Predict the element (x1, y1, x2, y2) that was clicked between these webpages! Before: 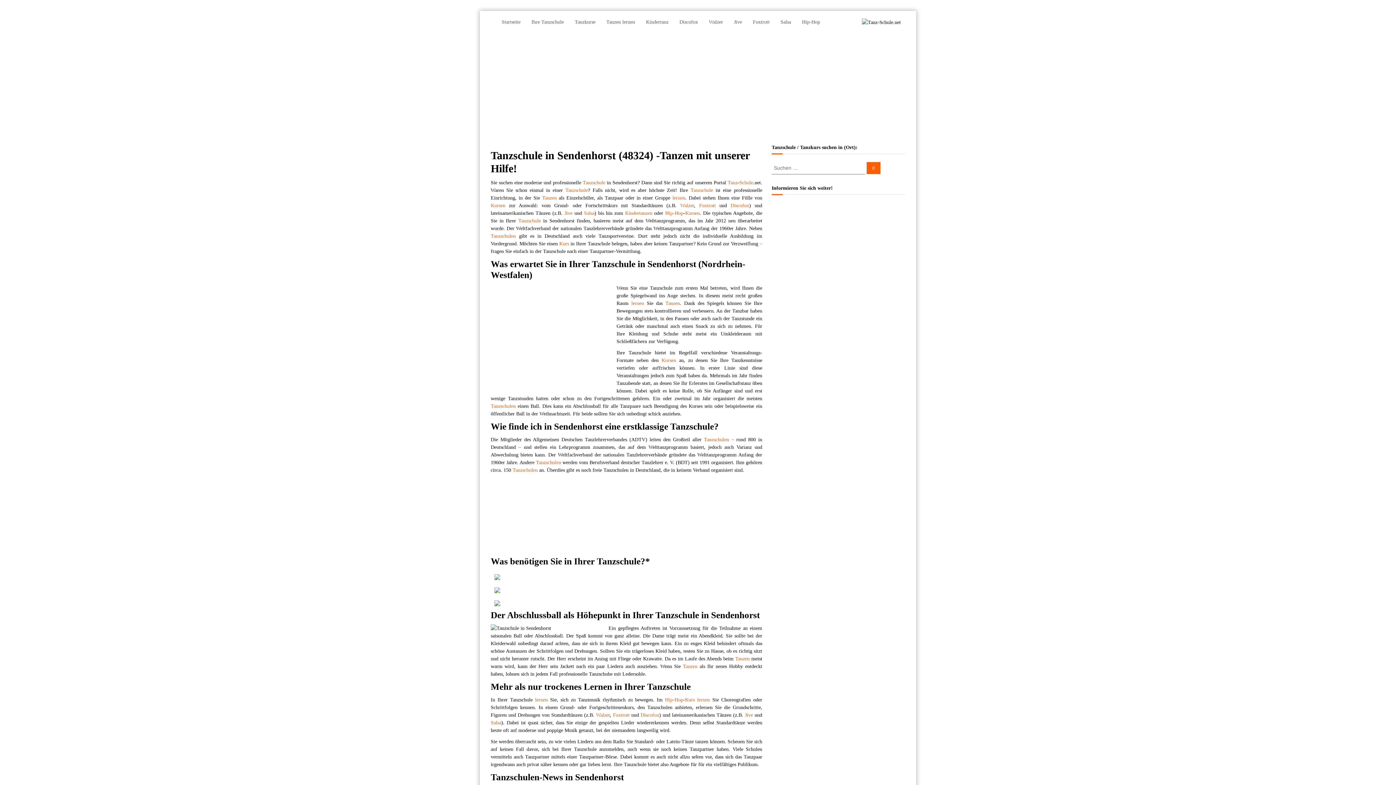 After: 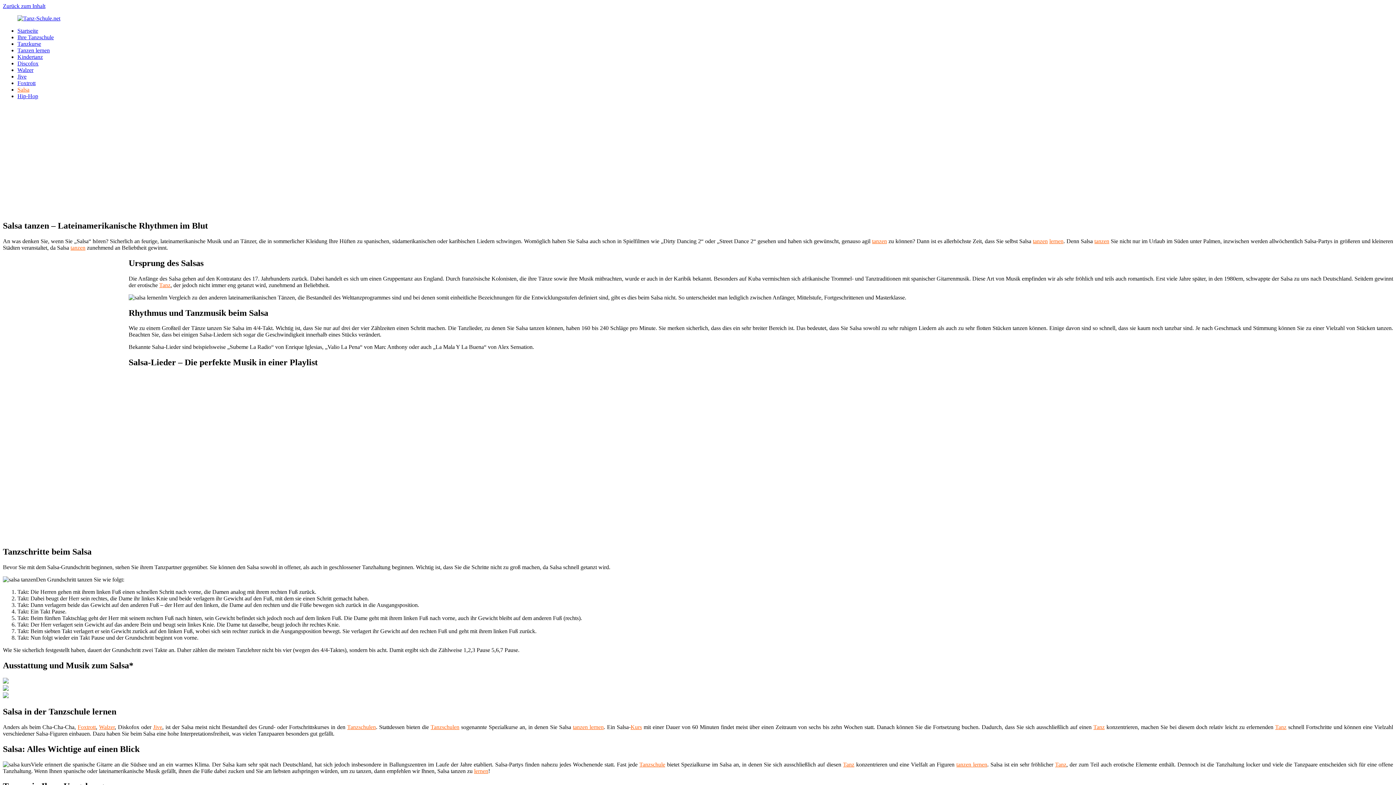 Action: bbox: (584, 210, 594, 216) label: Salsa